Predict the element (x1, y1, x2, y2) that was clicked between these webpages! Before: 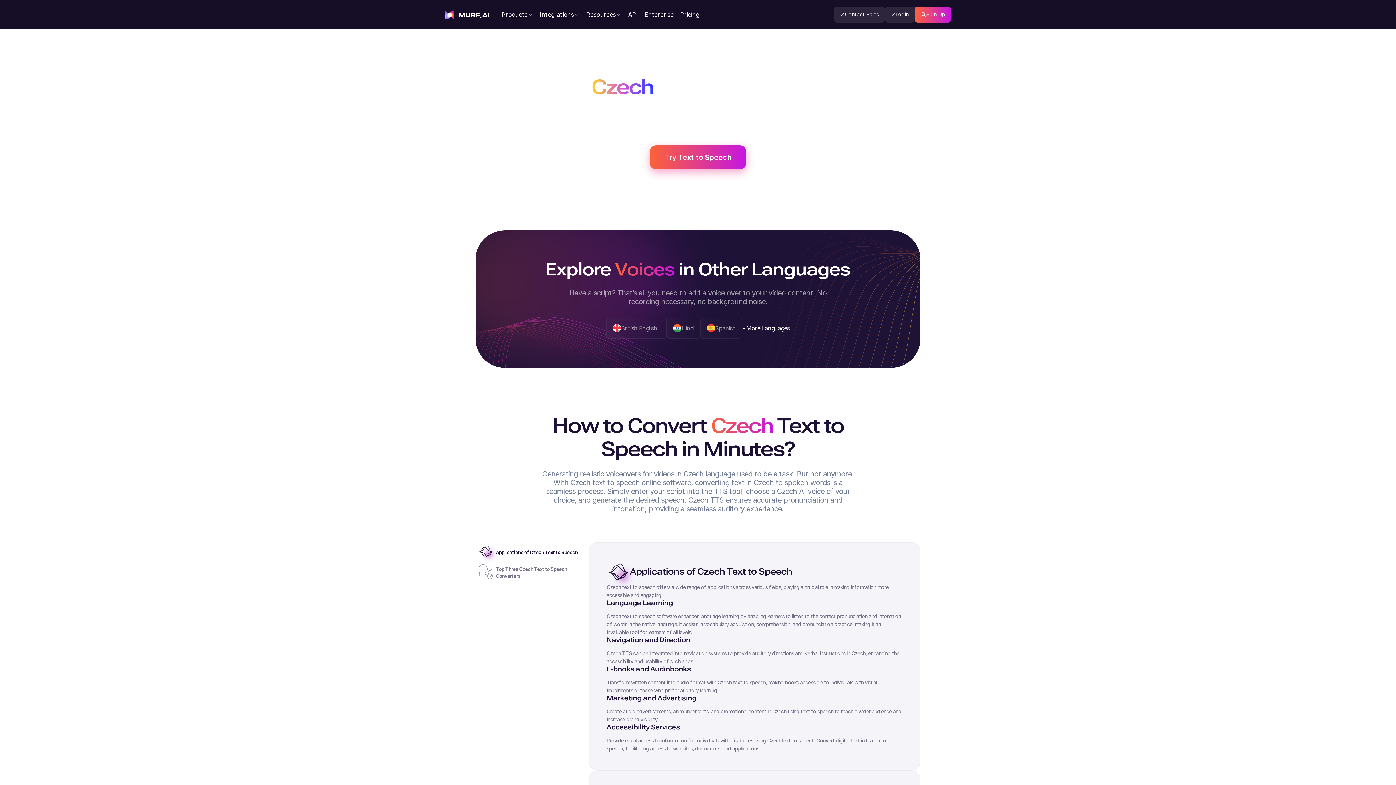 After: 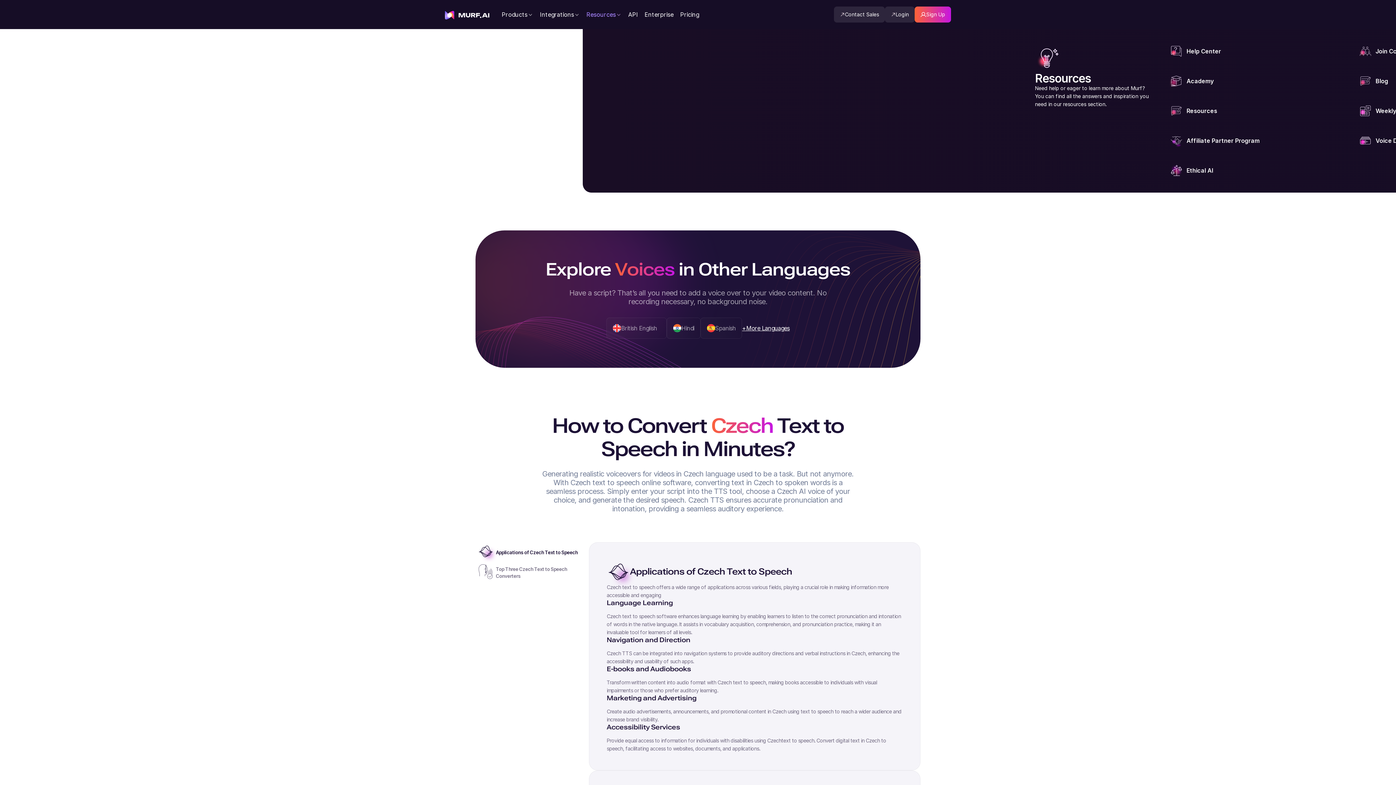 Action: bbox: (582, 0, 624, 29) label: Resources